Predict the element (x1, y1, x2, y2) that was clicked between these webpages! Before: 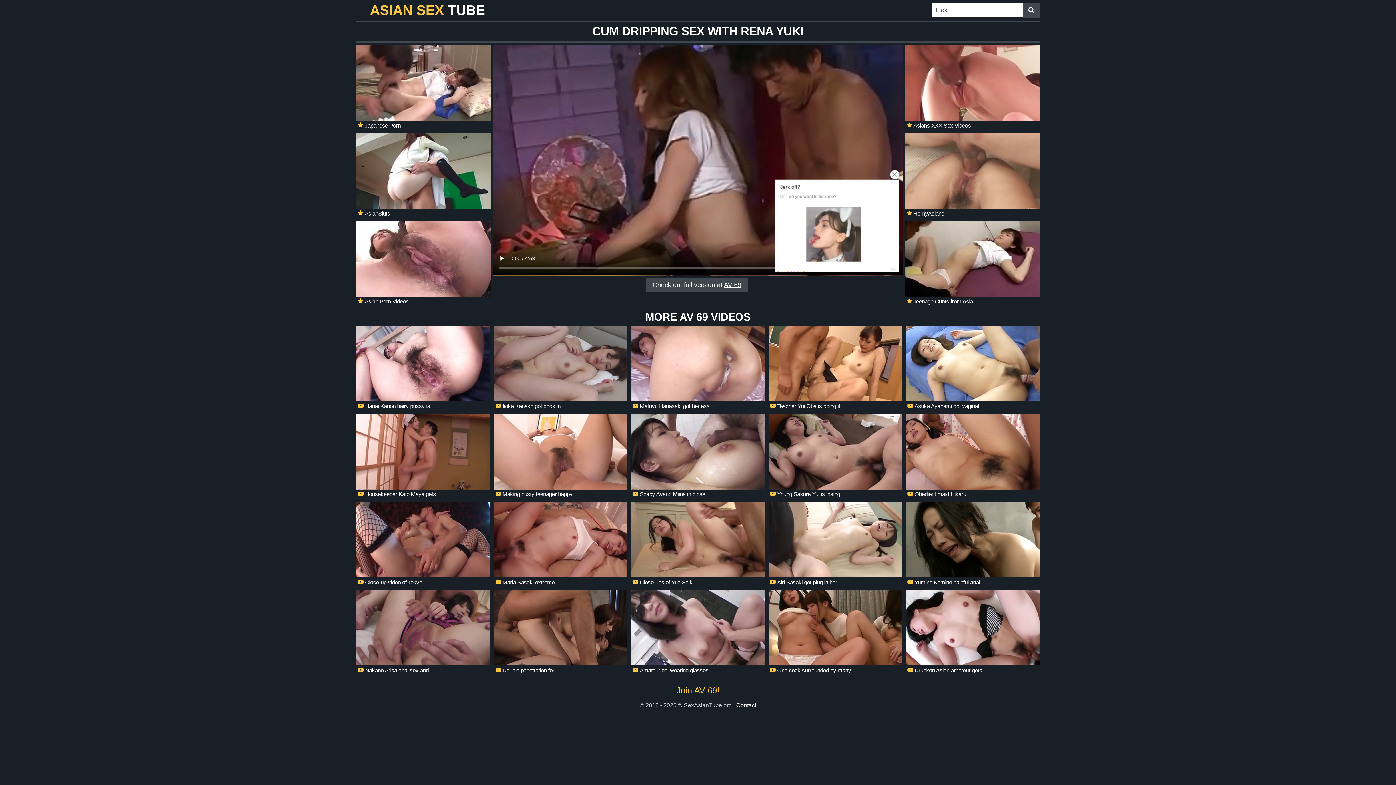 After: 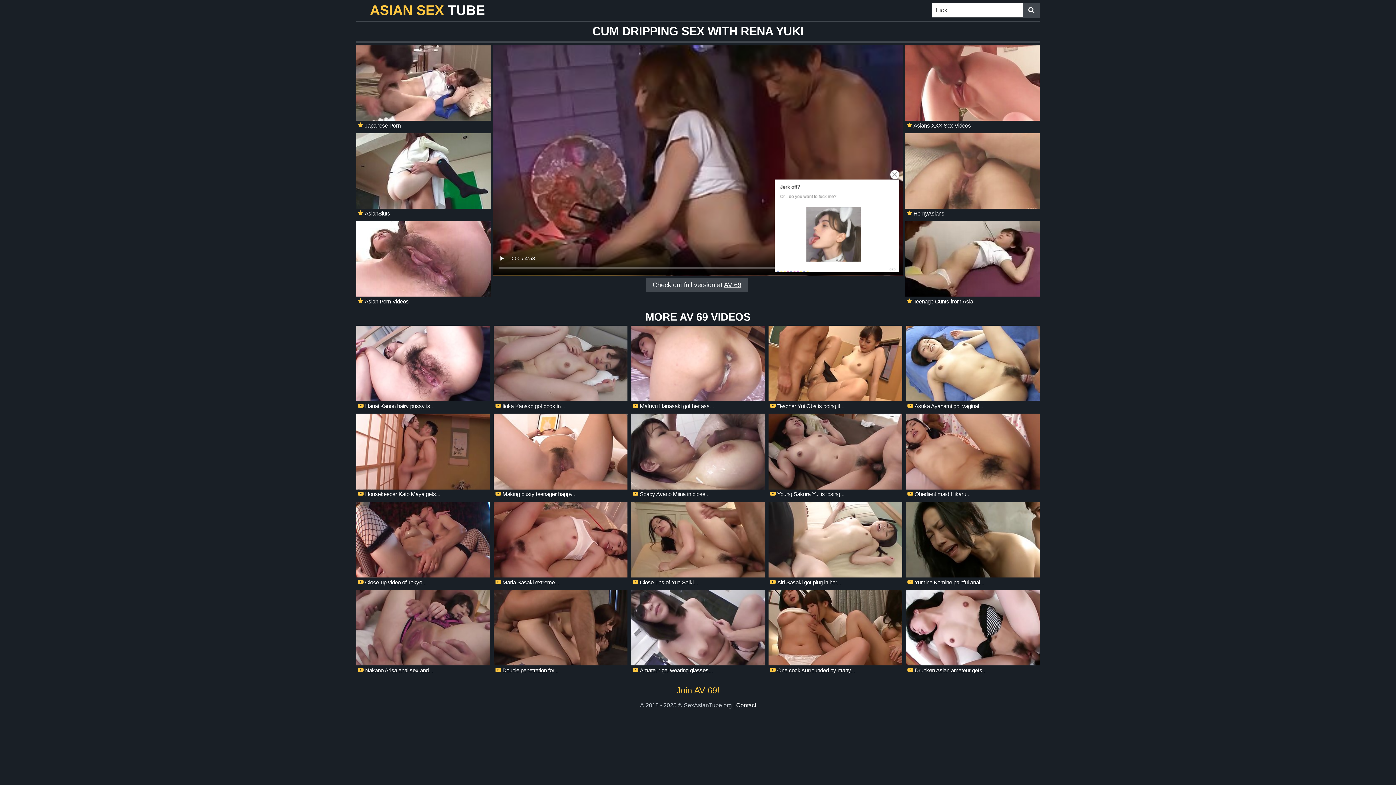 Action: label: Join AV 69! bbox: (676, 685, 719, 695)